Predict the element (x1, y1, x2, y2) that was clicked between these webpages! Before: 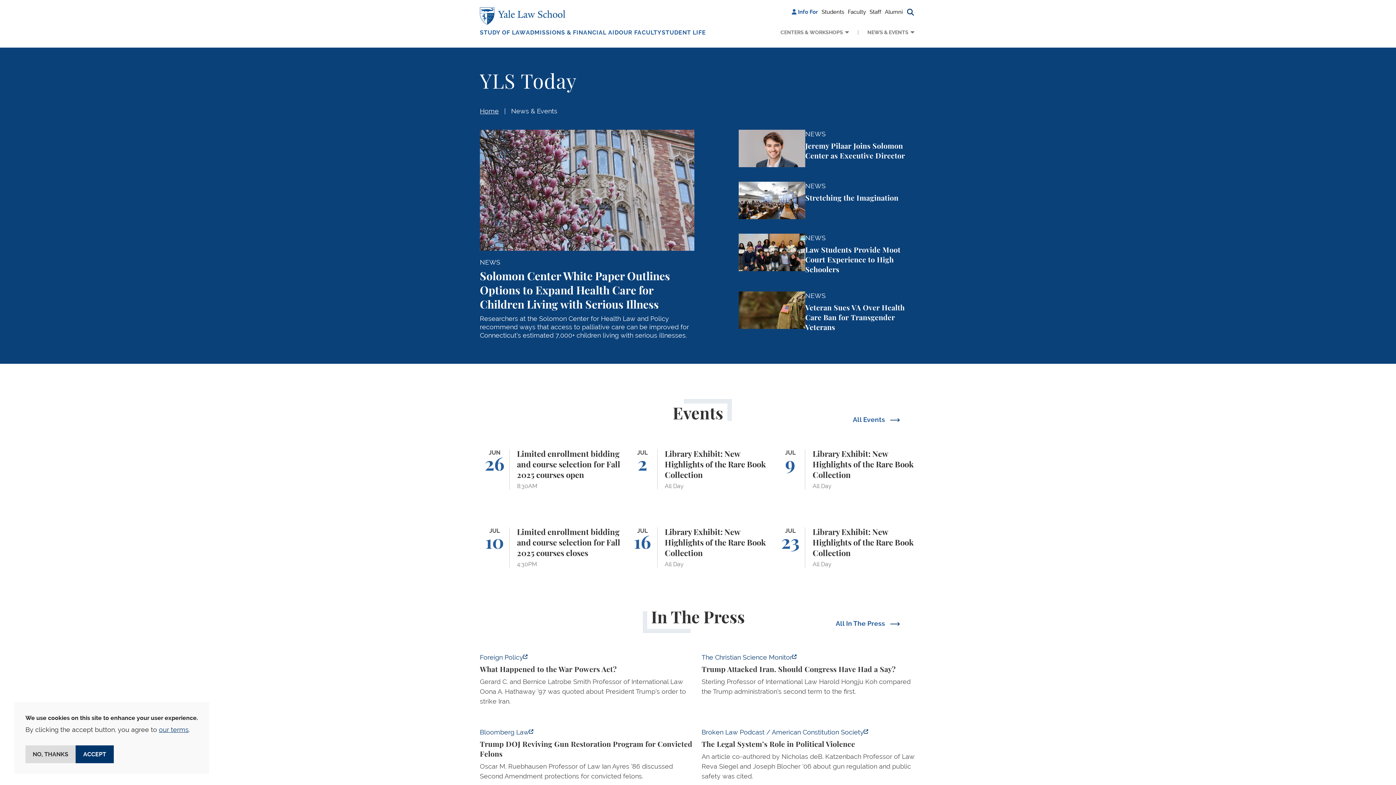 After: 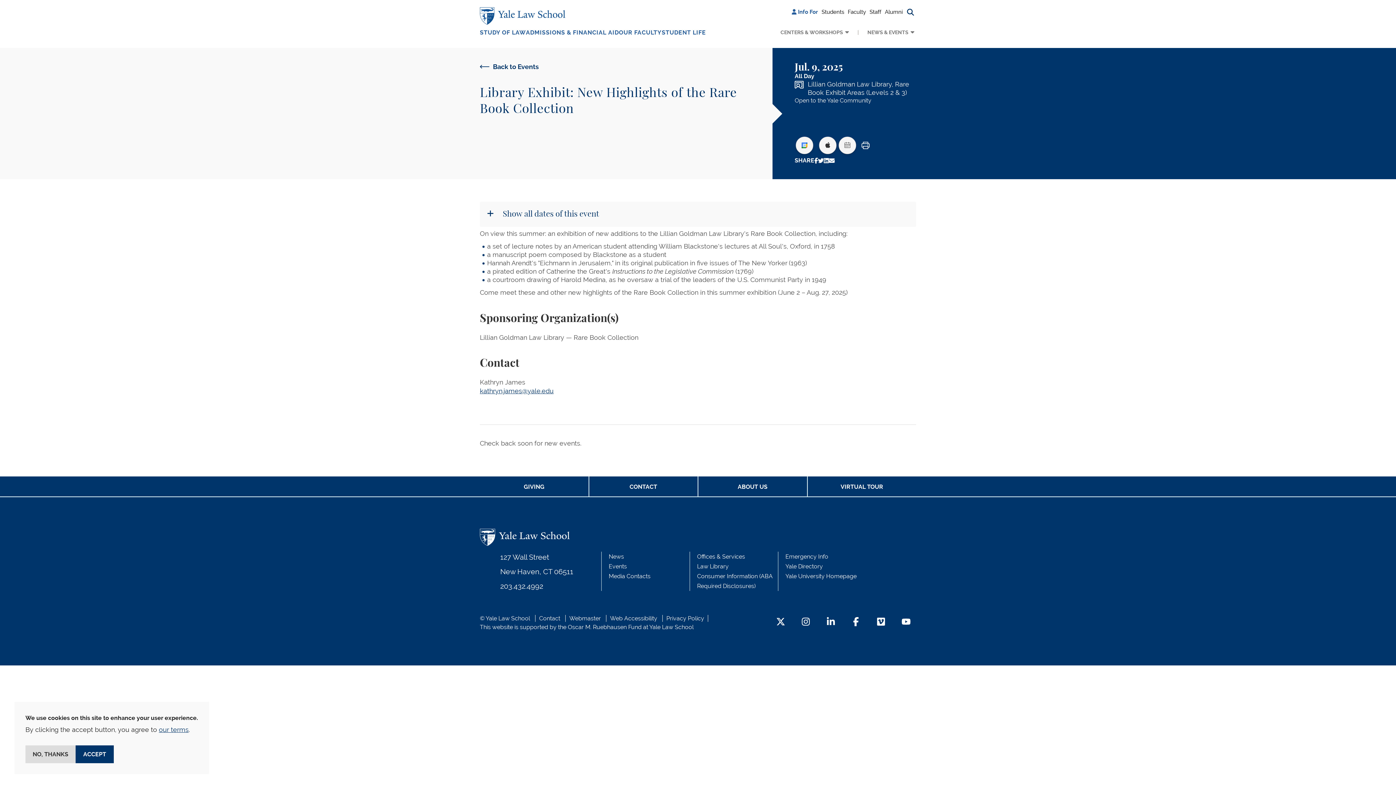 Action: bbox: (772, 449, 919, 489) label: Library Exhibit: New Highlights of the Rare Book Collection